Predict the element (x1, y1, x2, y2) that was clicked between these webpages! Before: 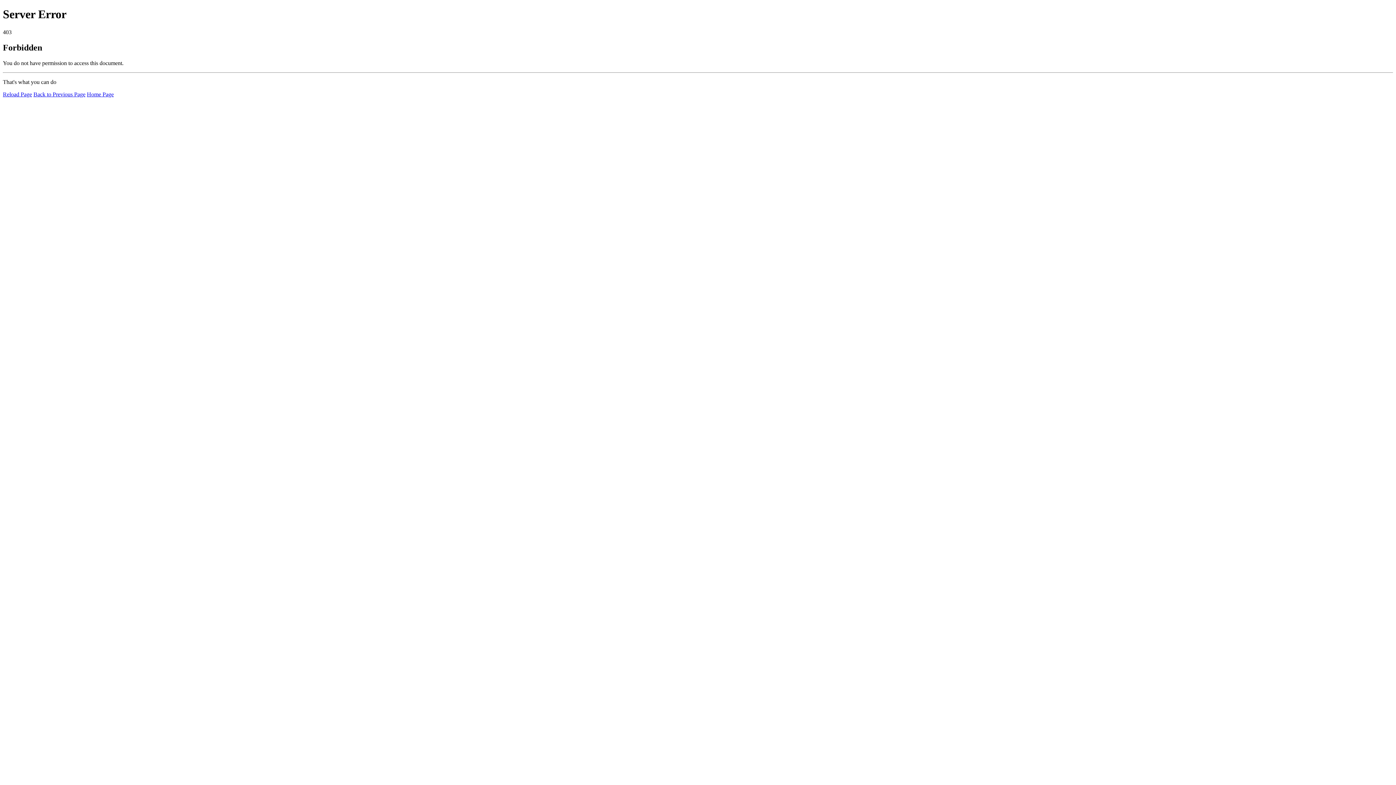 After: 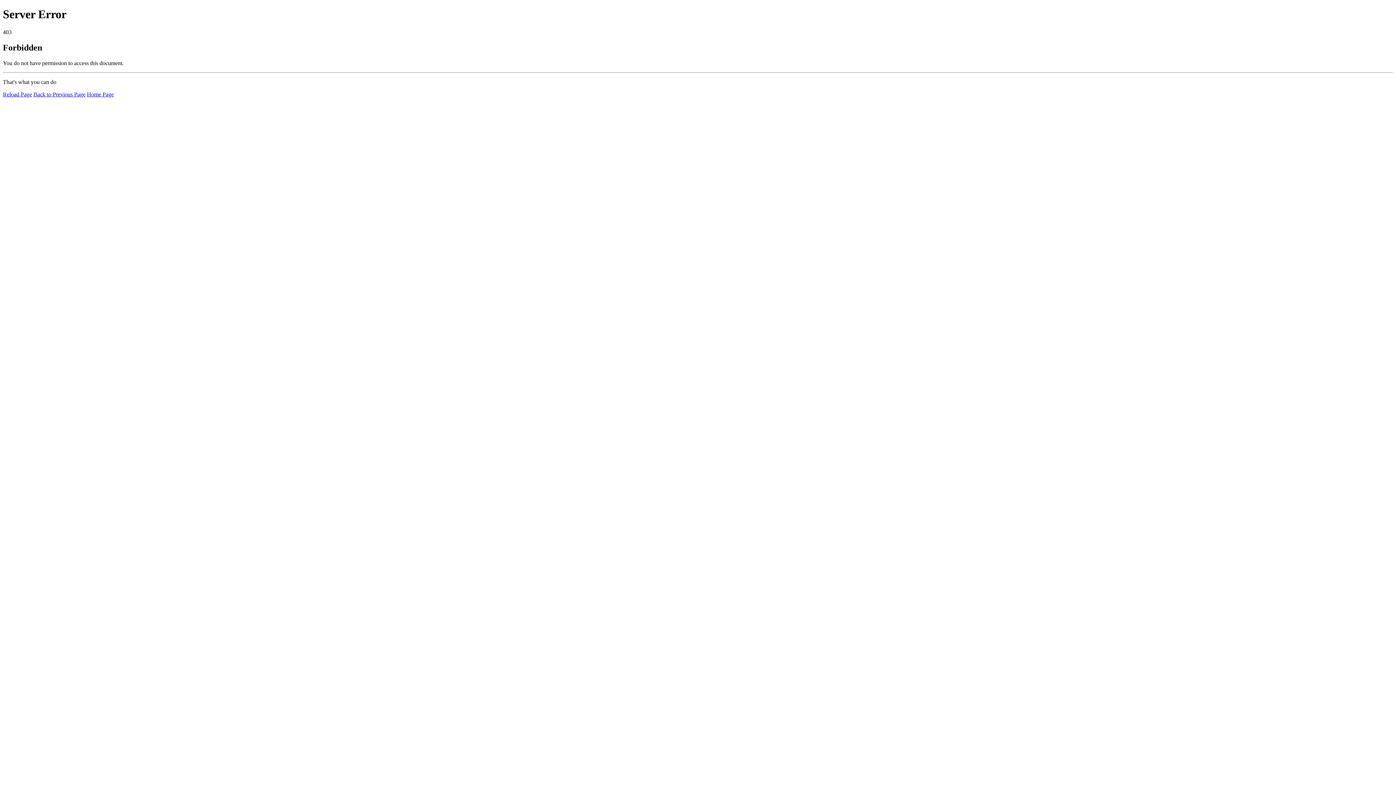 Action: bbox: (86, 91, 113, 97) label: Home Page